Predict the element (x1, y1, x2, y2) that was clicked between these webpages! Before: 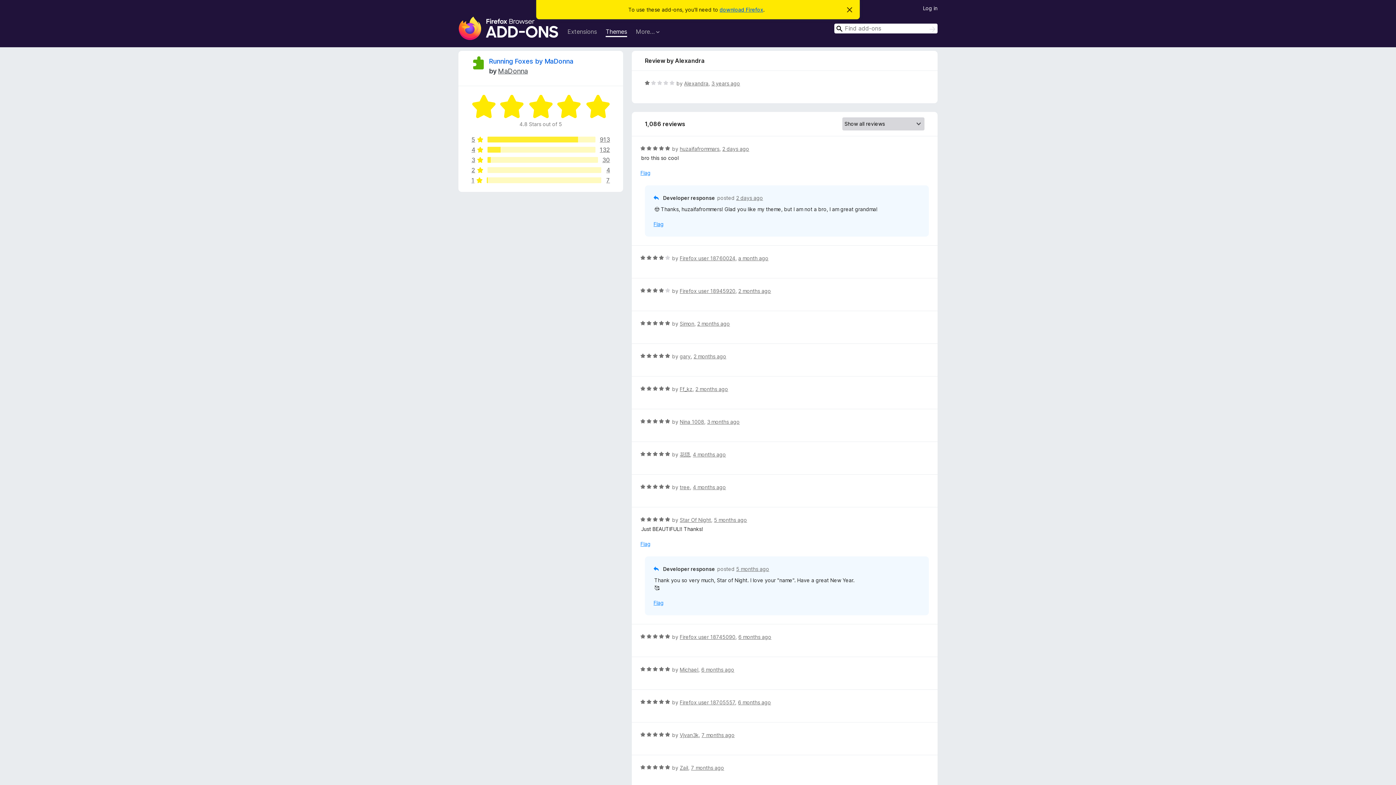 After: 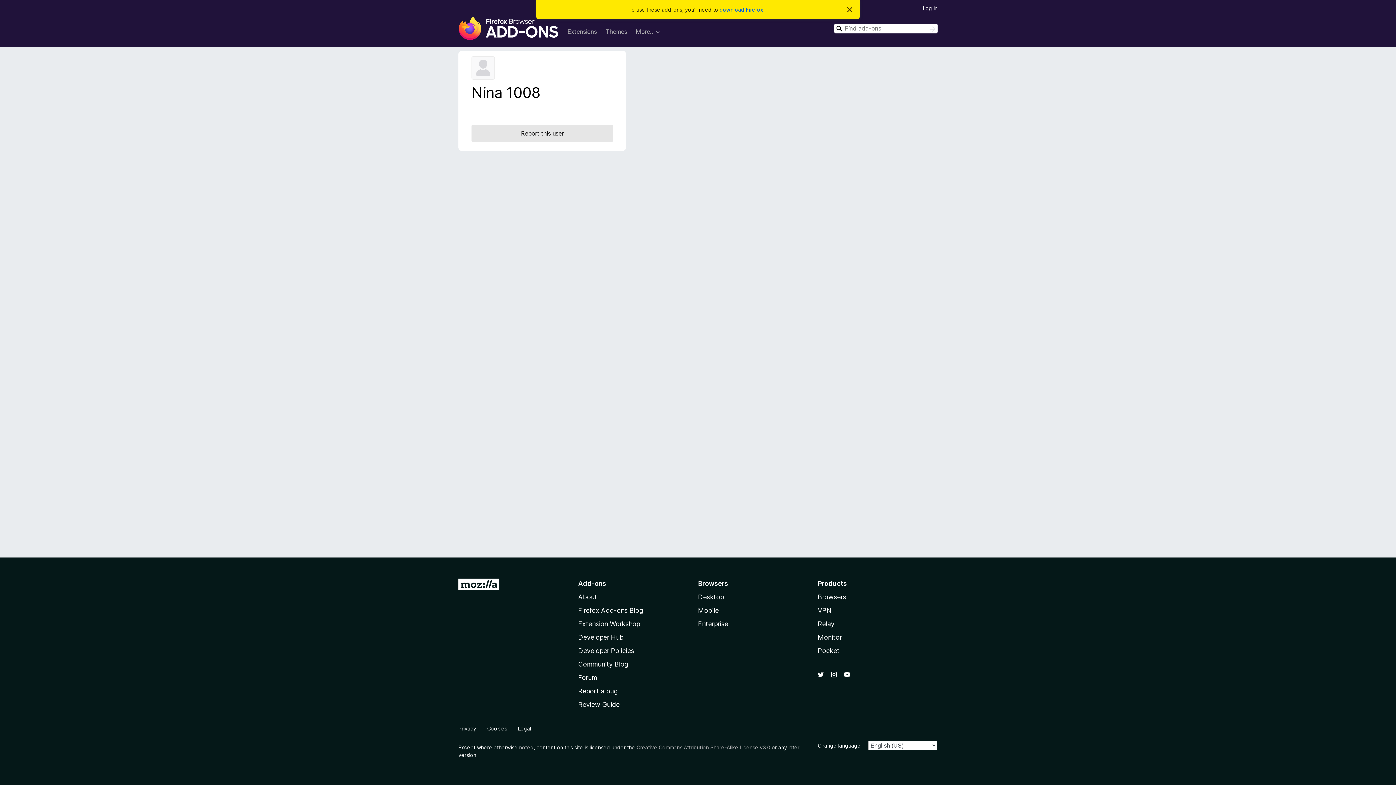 Action: label: Nina 1008 bbox: (679, 418, 704, 425)